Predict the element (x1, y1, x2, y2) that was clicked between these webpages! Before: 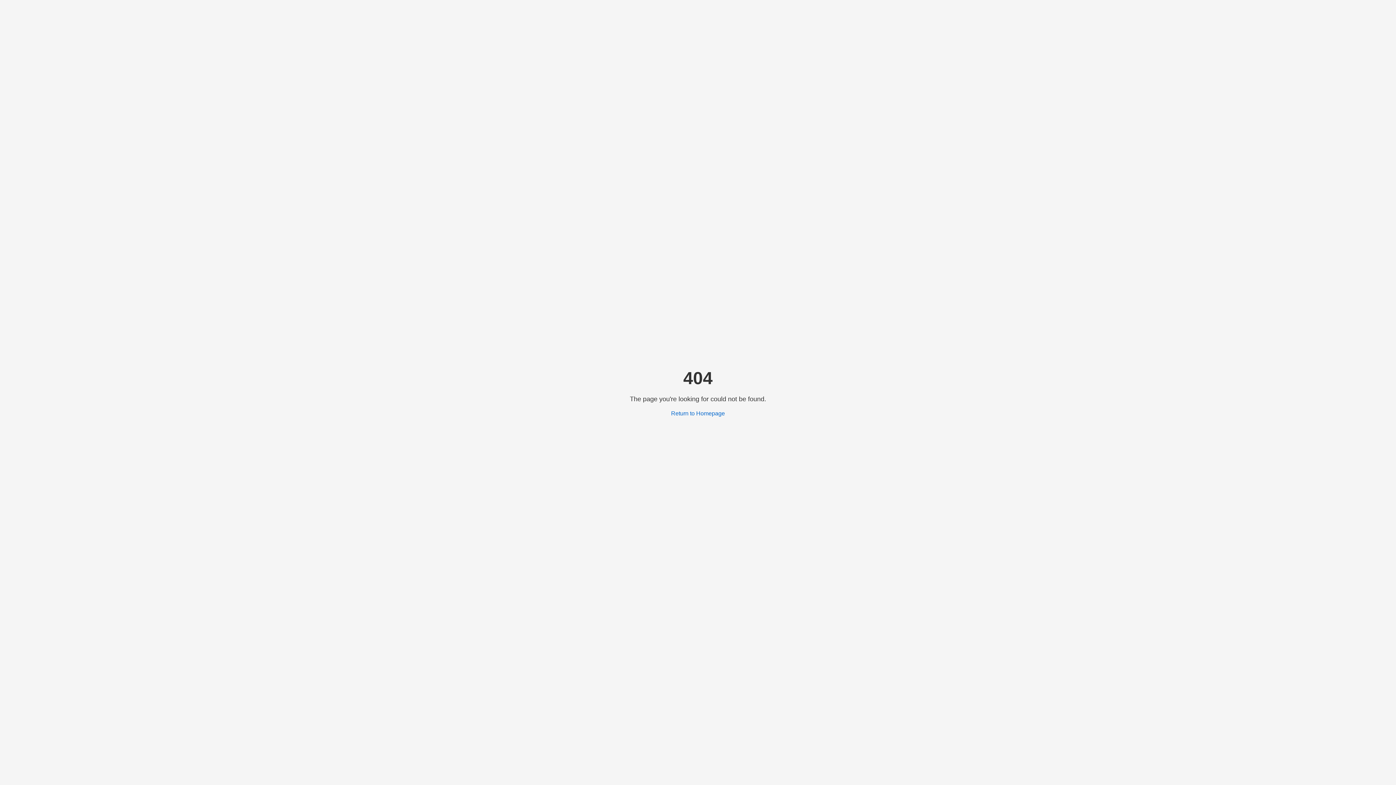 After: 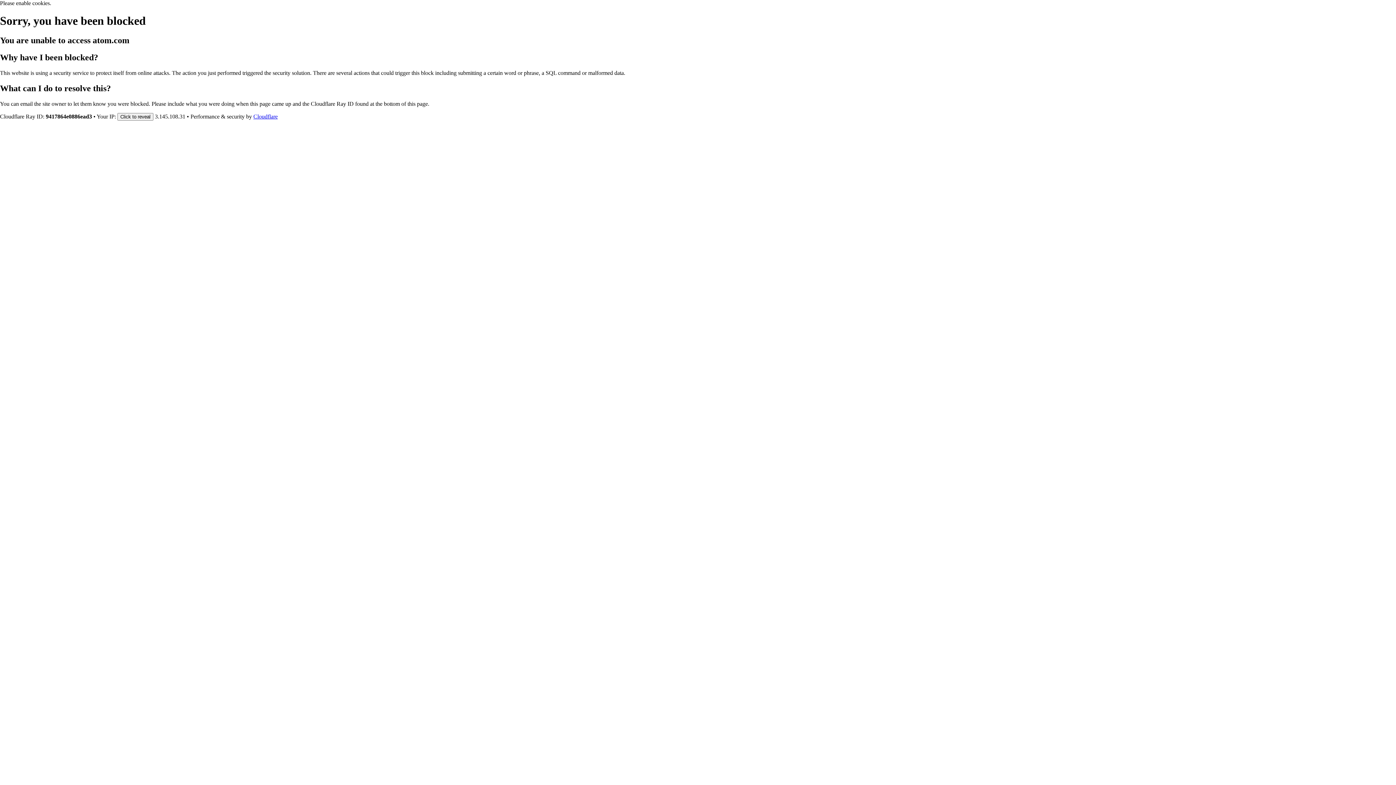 Action: label: Return to Homepage bbox: (671, 410, 725, 416)